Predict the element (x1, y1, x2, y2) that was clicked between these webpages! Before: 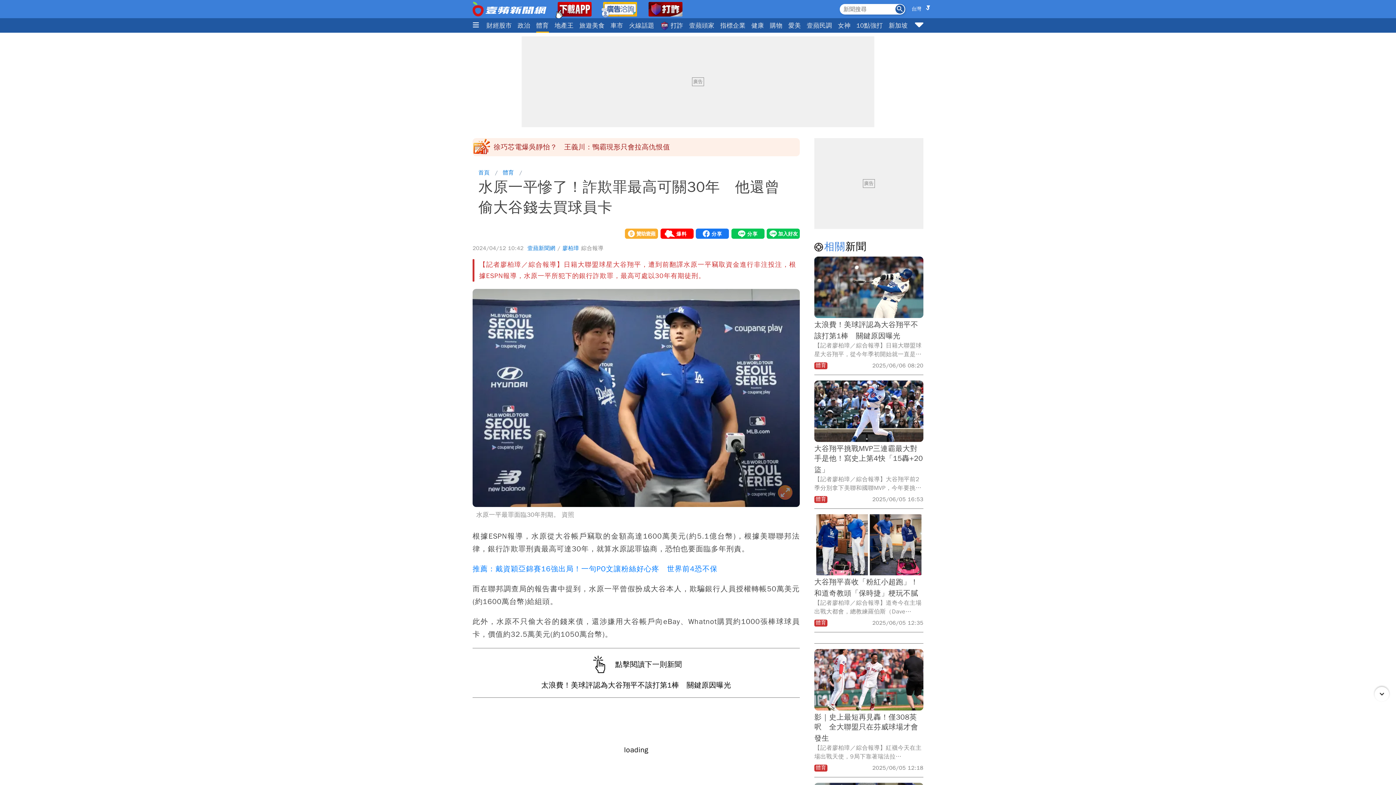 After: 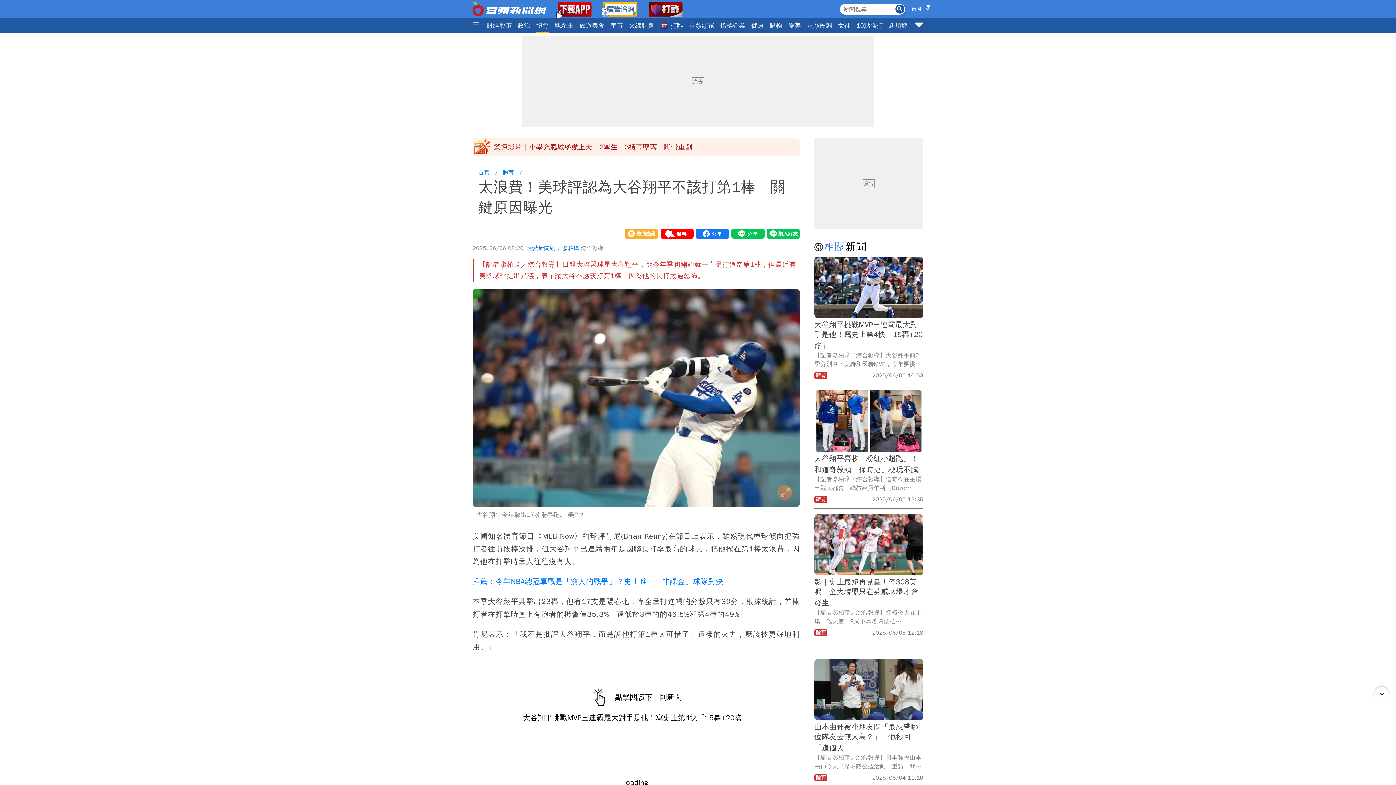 Action: bbox: (814, 256, 923, 318)